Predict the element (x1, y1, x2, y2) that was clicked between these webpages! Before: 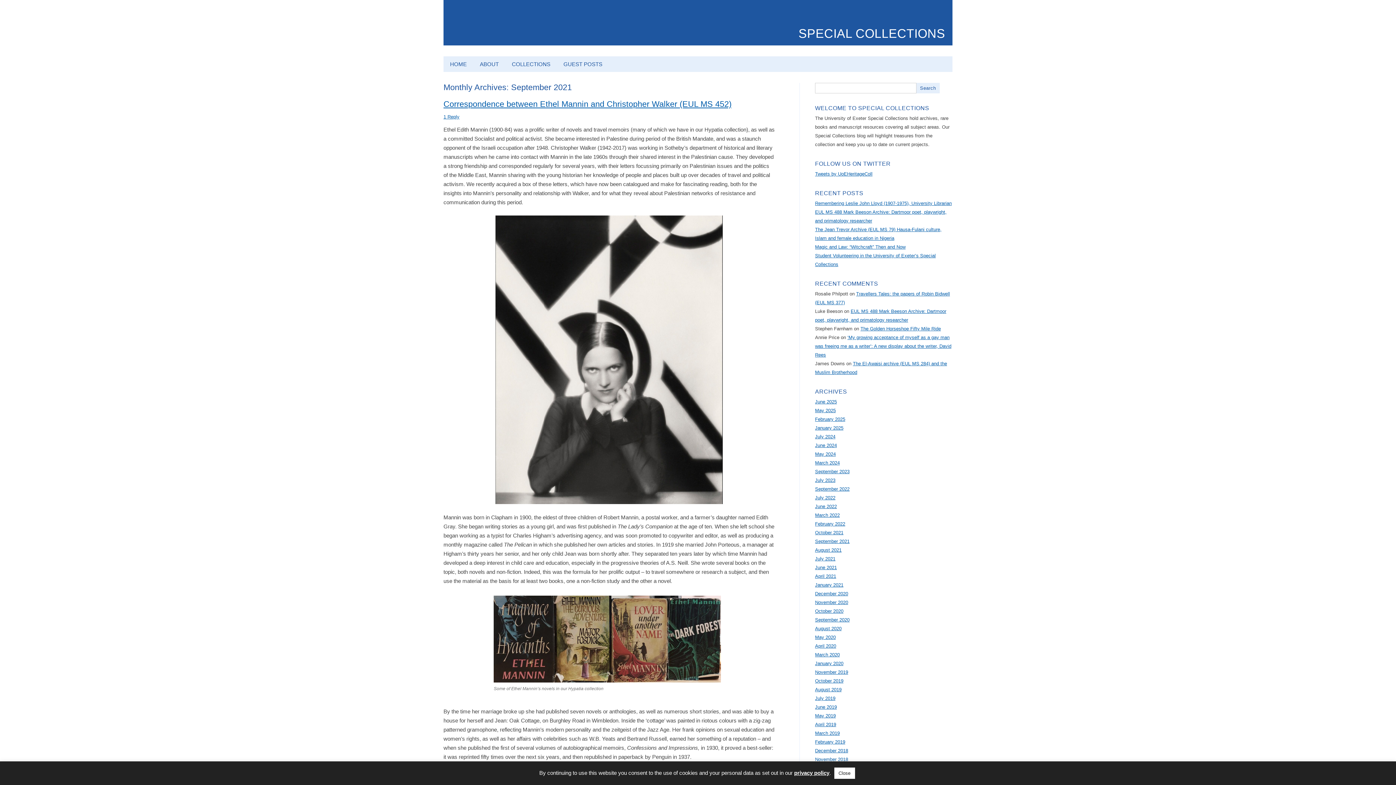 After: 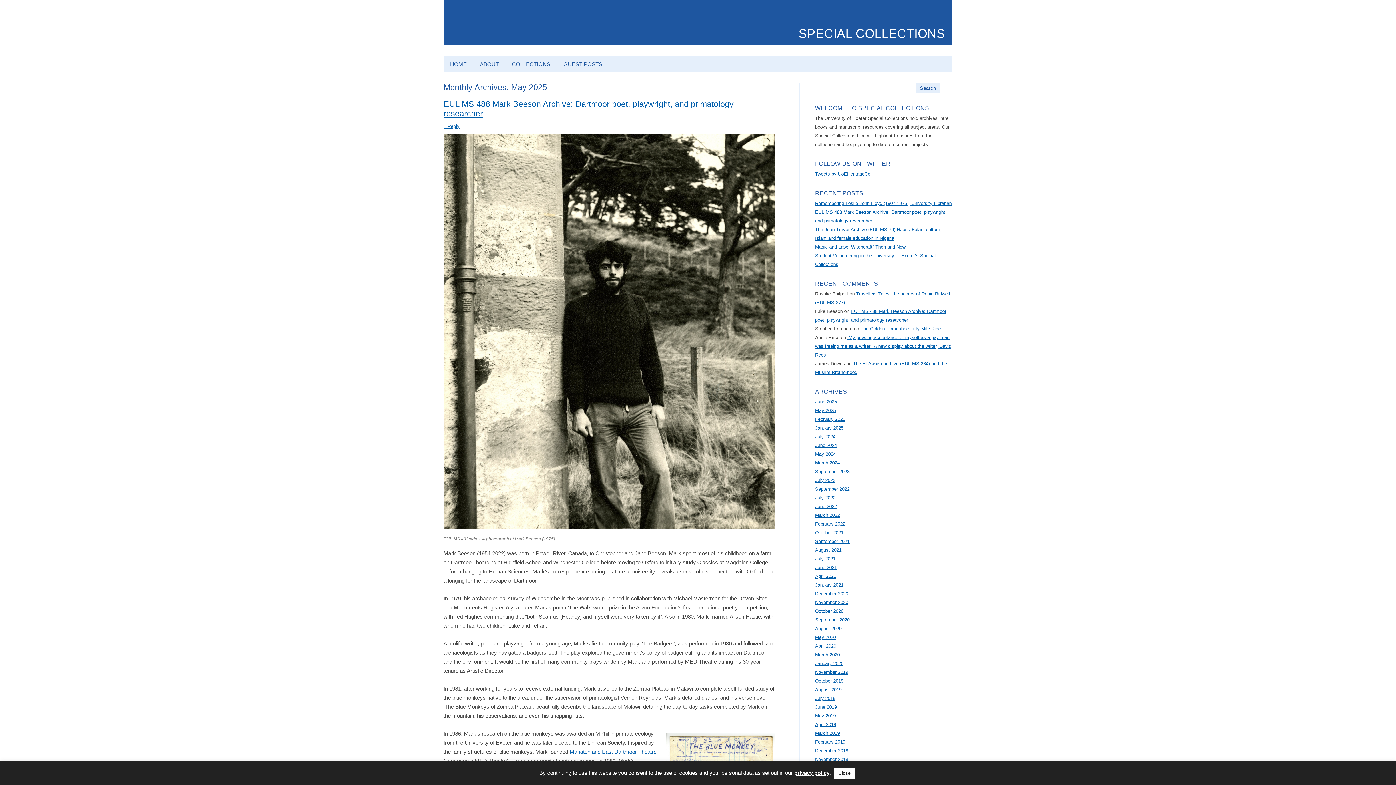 Action: bbox: (815, 408, 836, 413) label: May 2025